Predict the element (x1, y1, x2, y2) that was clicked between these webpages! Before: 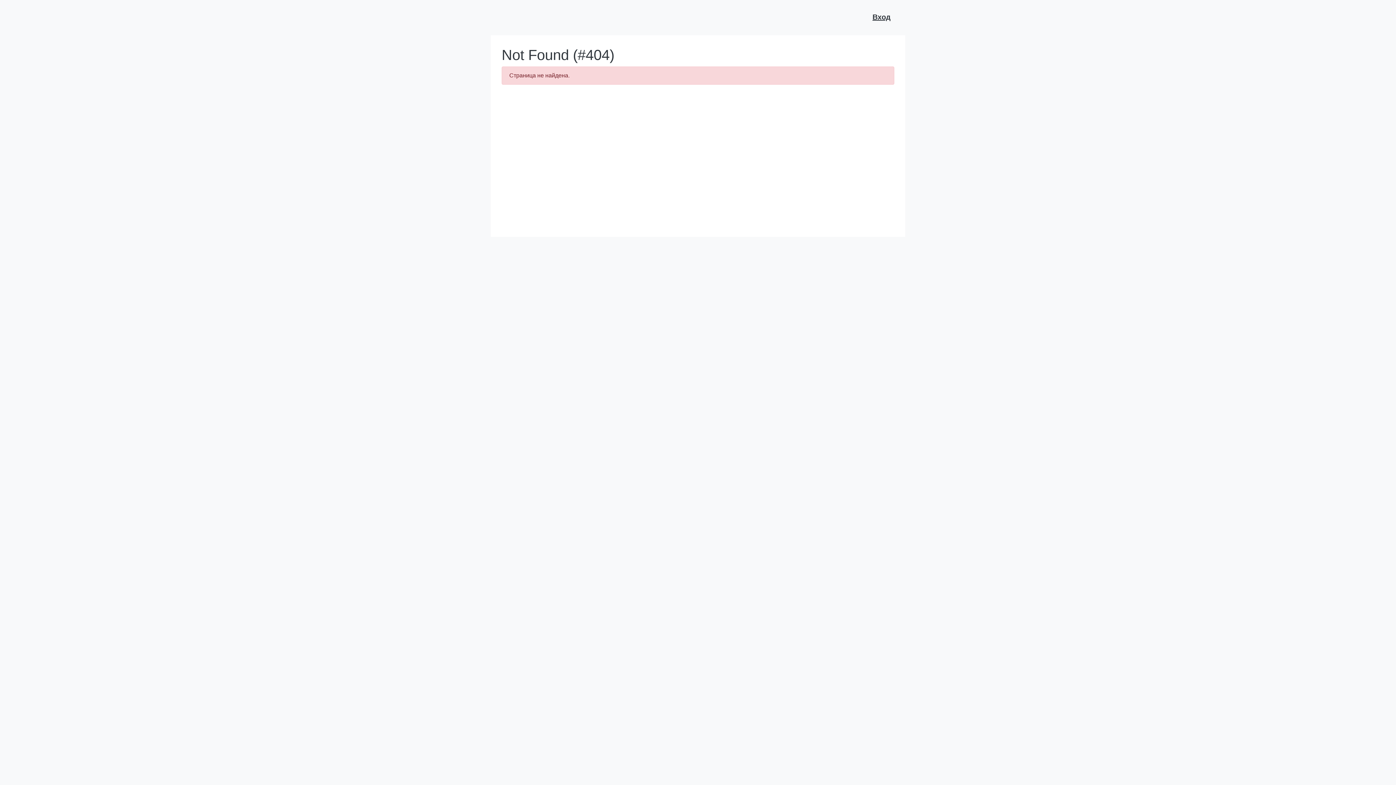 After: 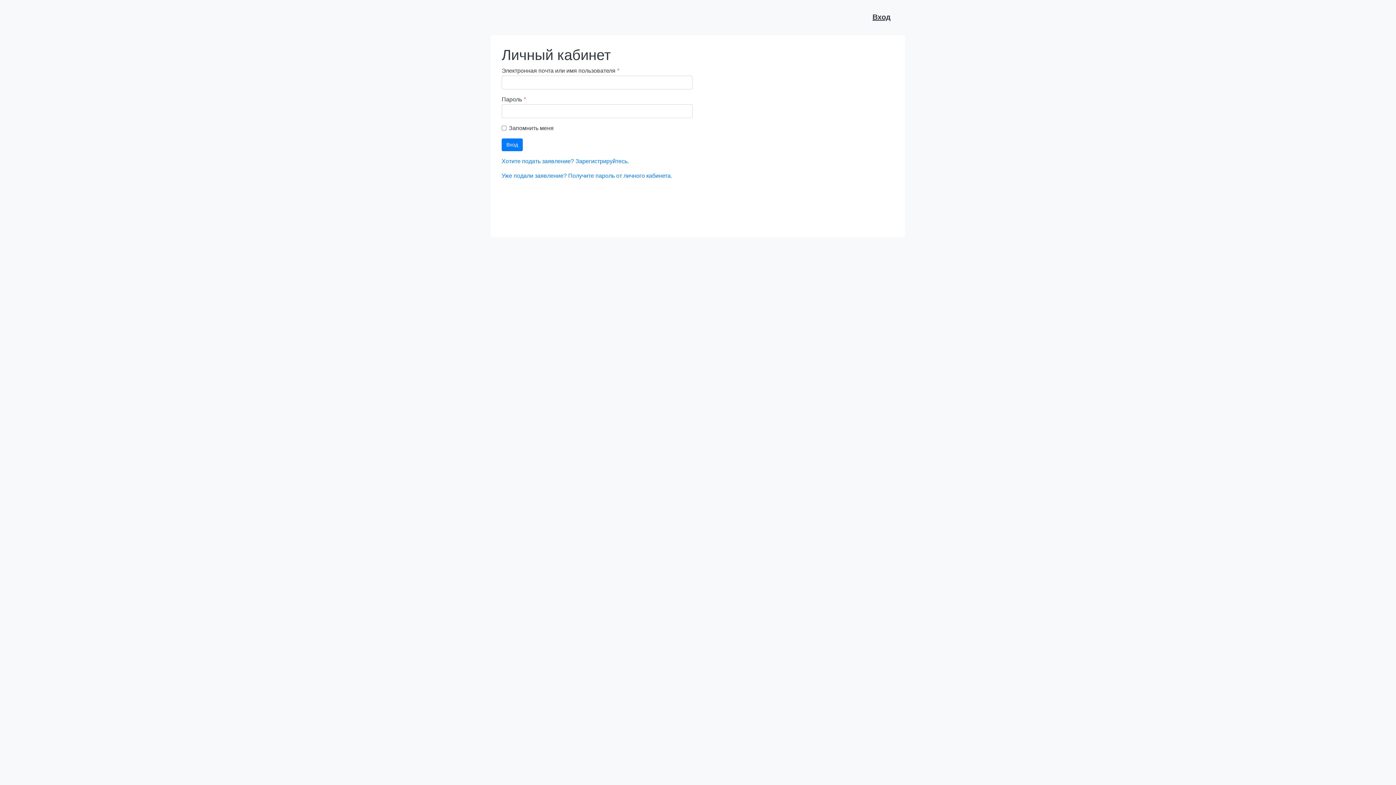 Action: bbox: (869, 3, 893, 24) label: Вход